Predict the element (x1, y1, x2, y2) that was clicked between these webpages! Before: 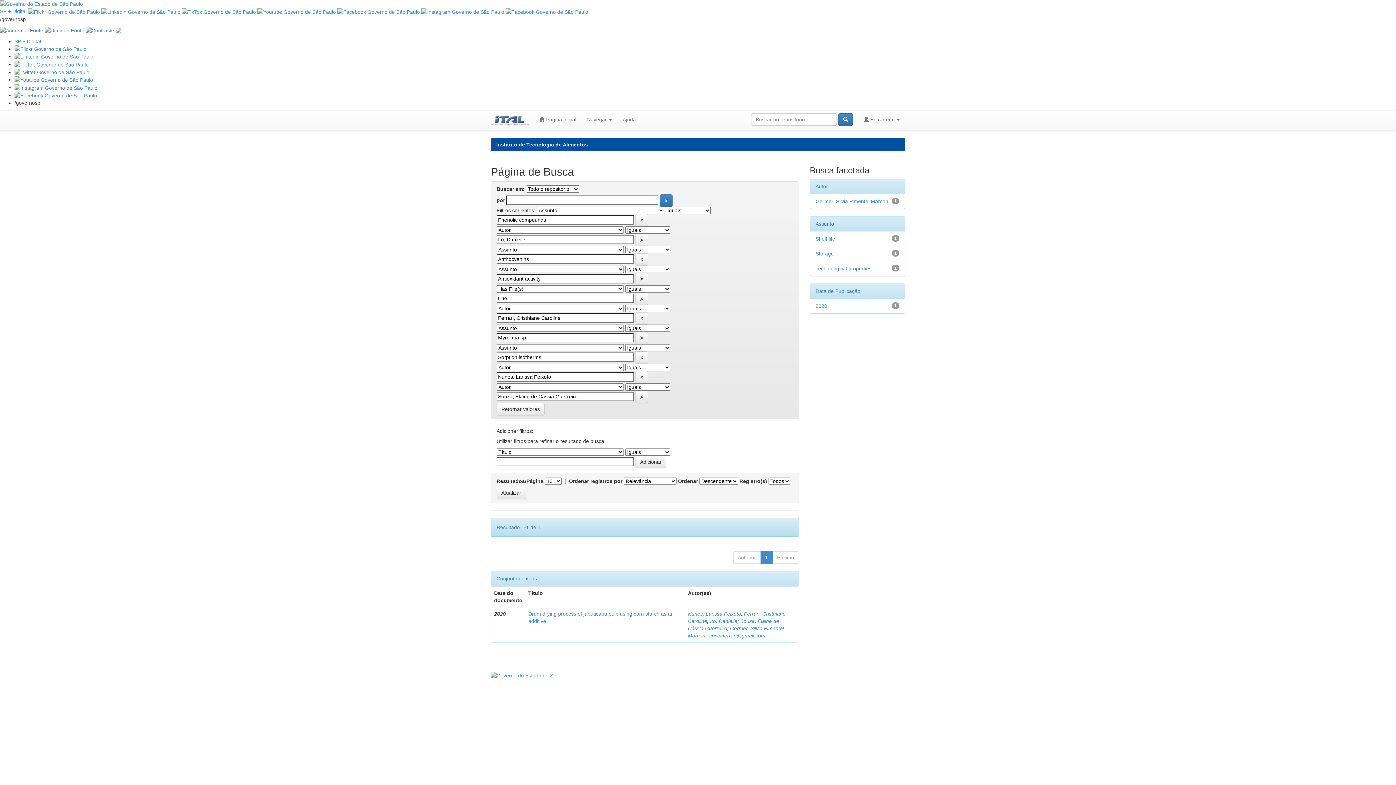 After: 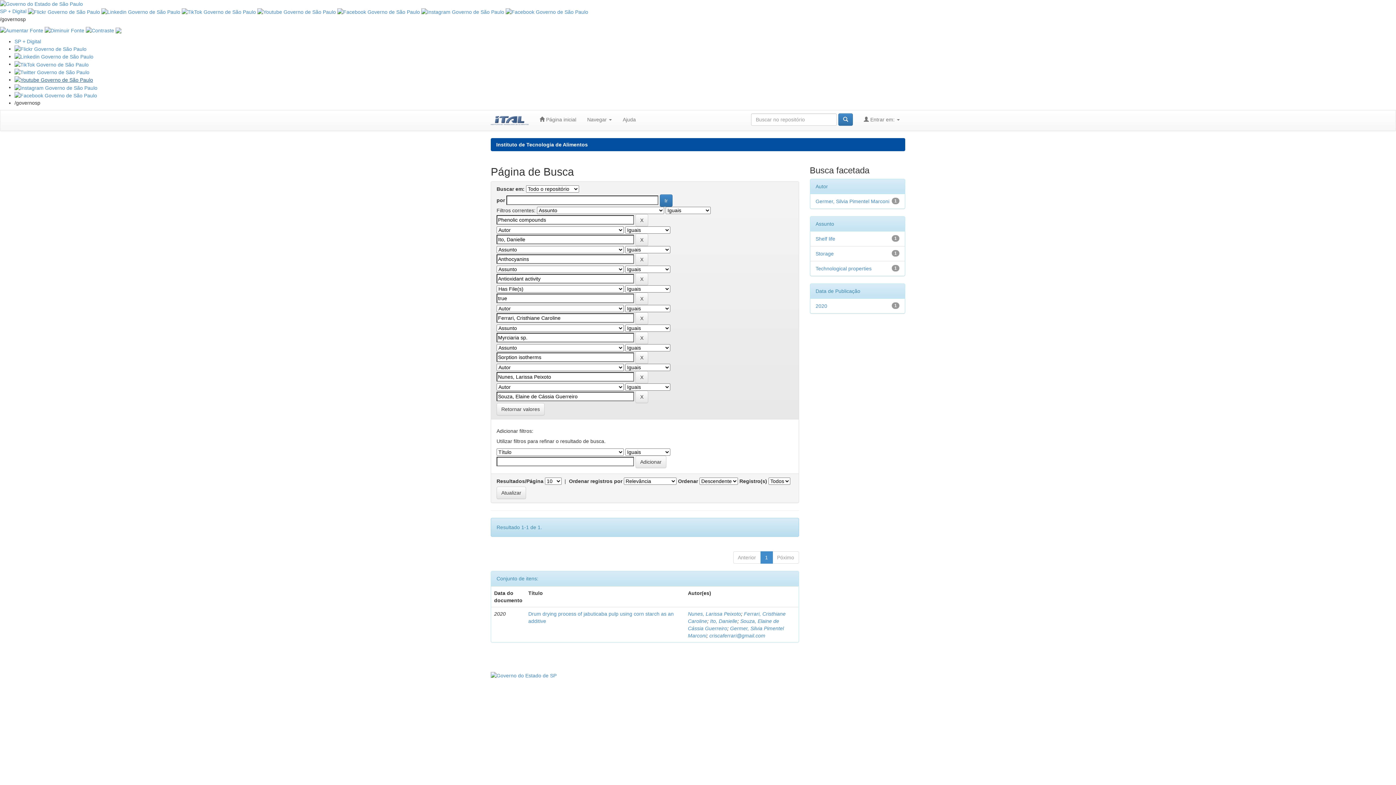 Action: bbox: (14, 76, 93, 82)